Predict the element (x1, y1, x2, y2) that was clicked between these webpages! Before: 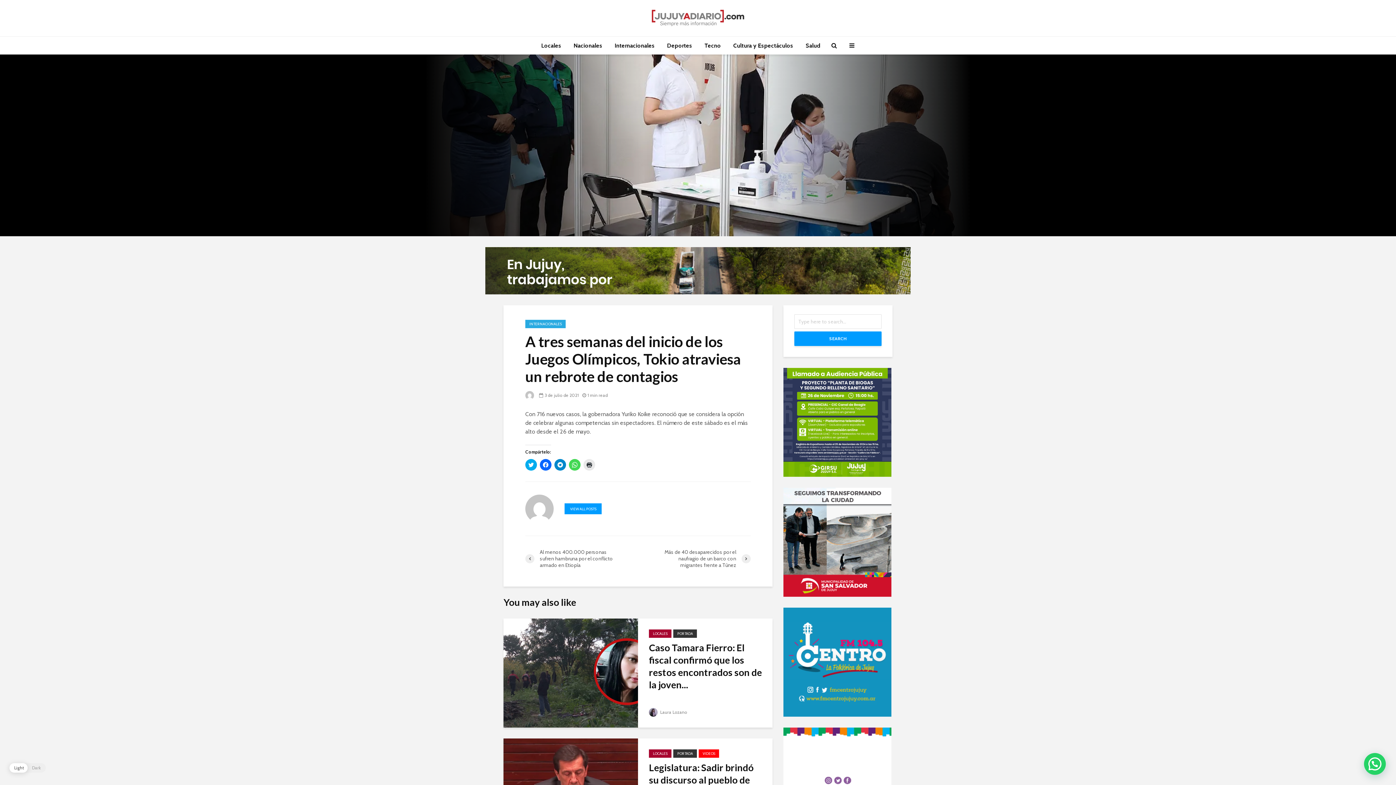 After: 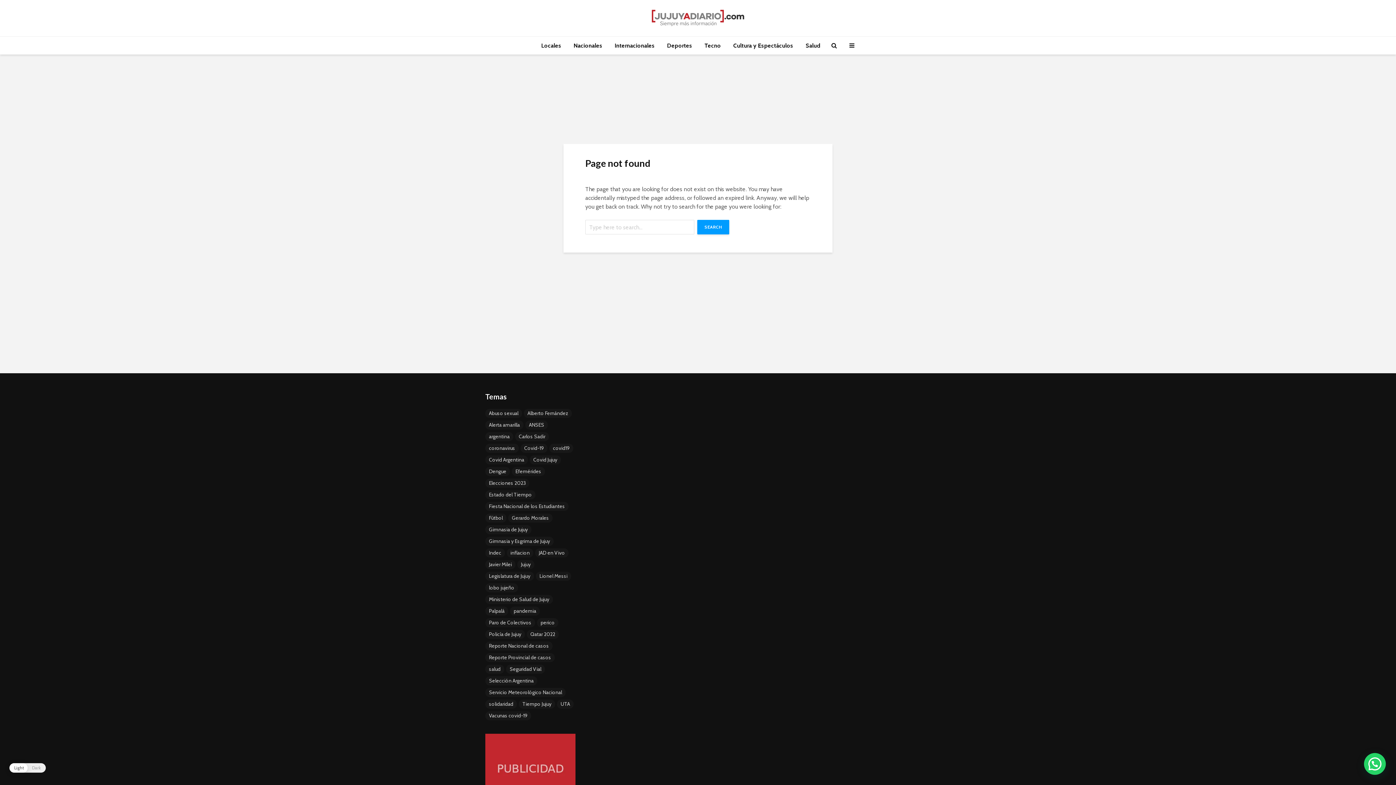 Action: bbox: (525, 392, 535, 398)